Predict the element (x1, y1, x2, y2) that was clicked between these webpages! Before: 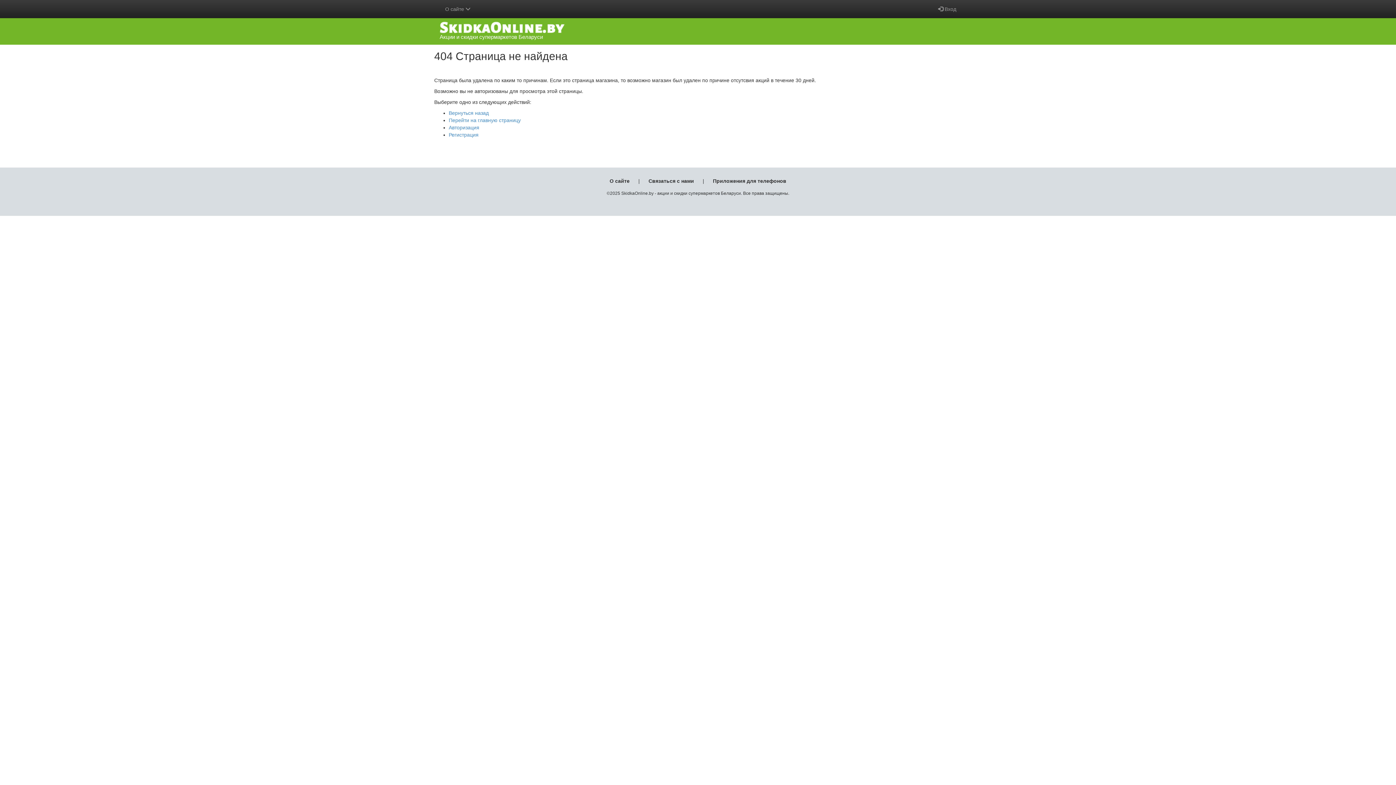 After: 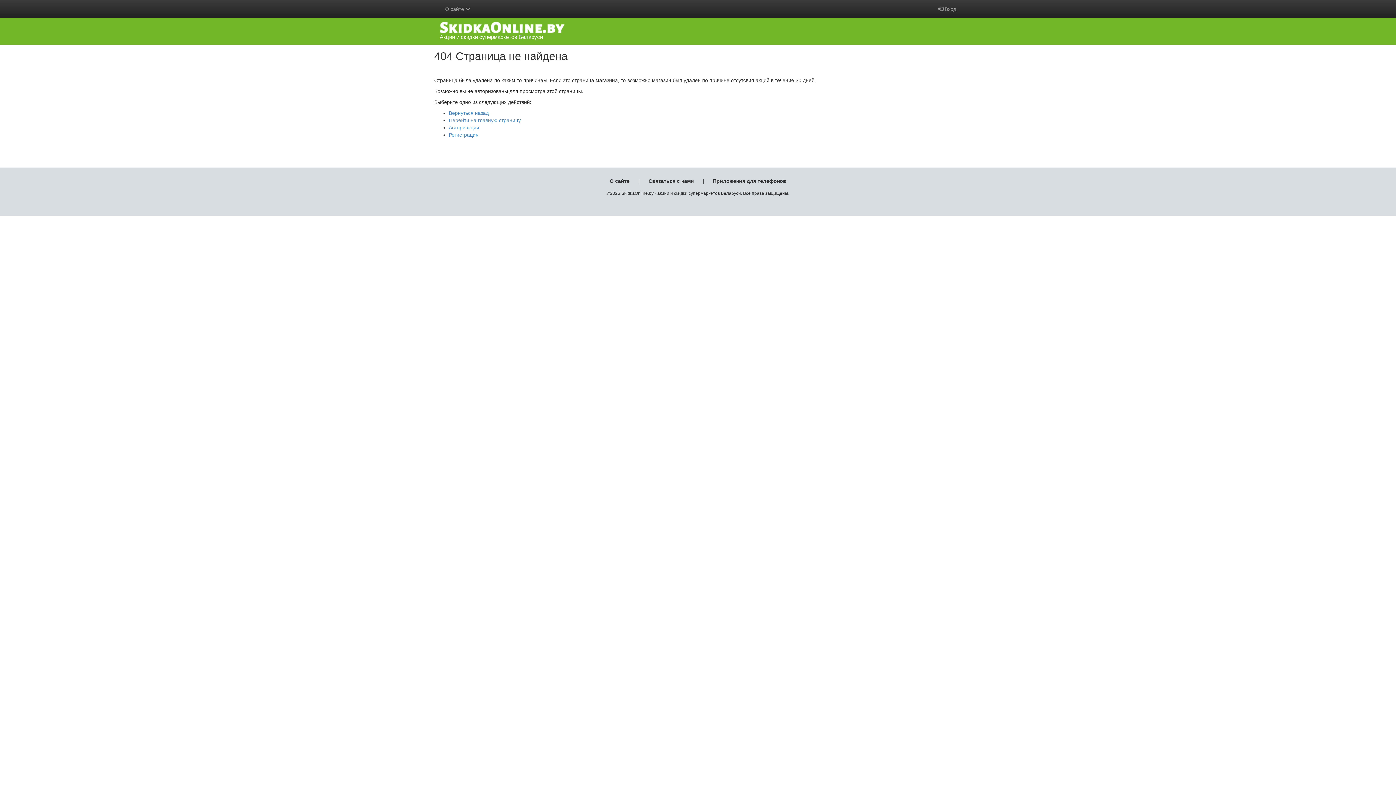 Action: bbox: (448, 132, 478, 137) label: Регистрация